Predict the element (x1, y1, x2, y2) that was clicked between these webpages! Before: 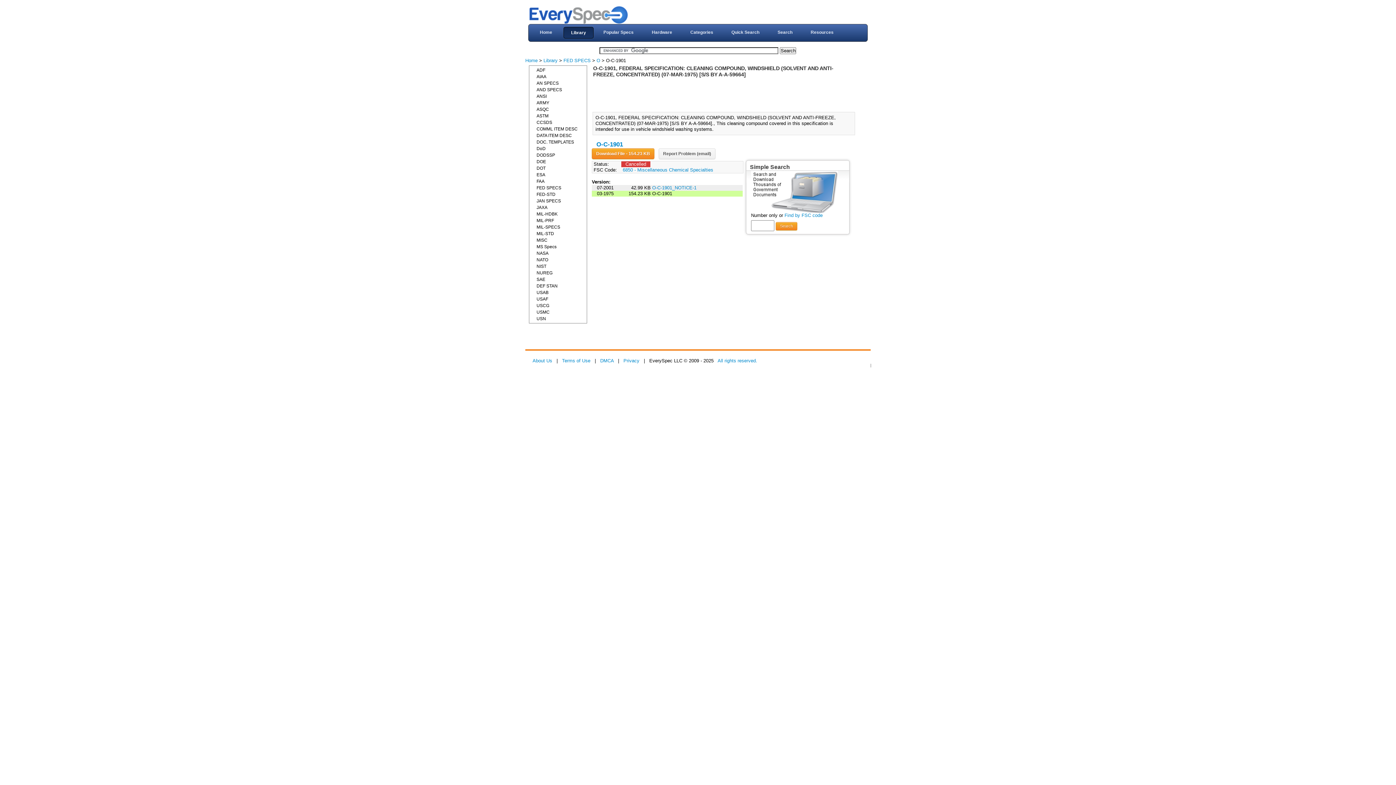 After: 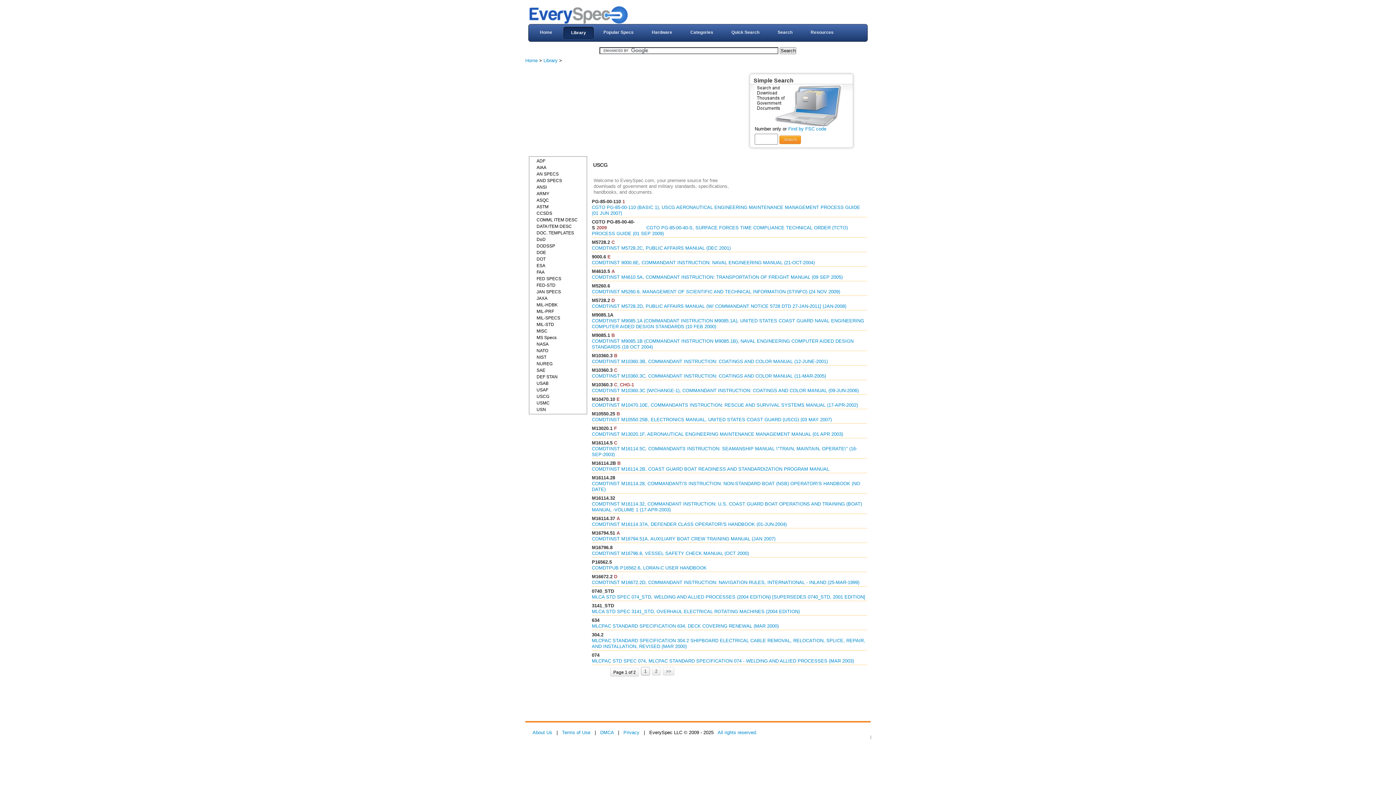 Action: bbox: (529, 302, 586, 309) label: USCG